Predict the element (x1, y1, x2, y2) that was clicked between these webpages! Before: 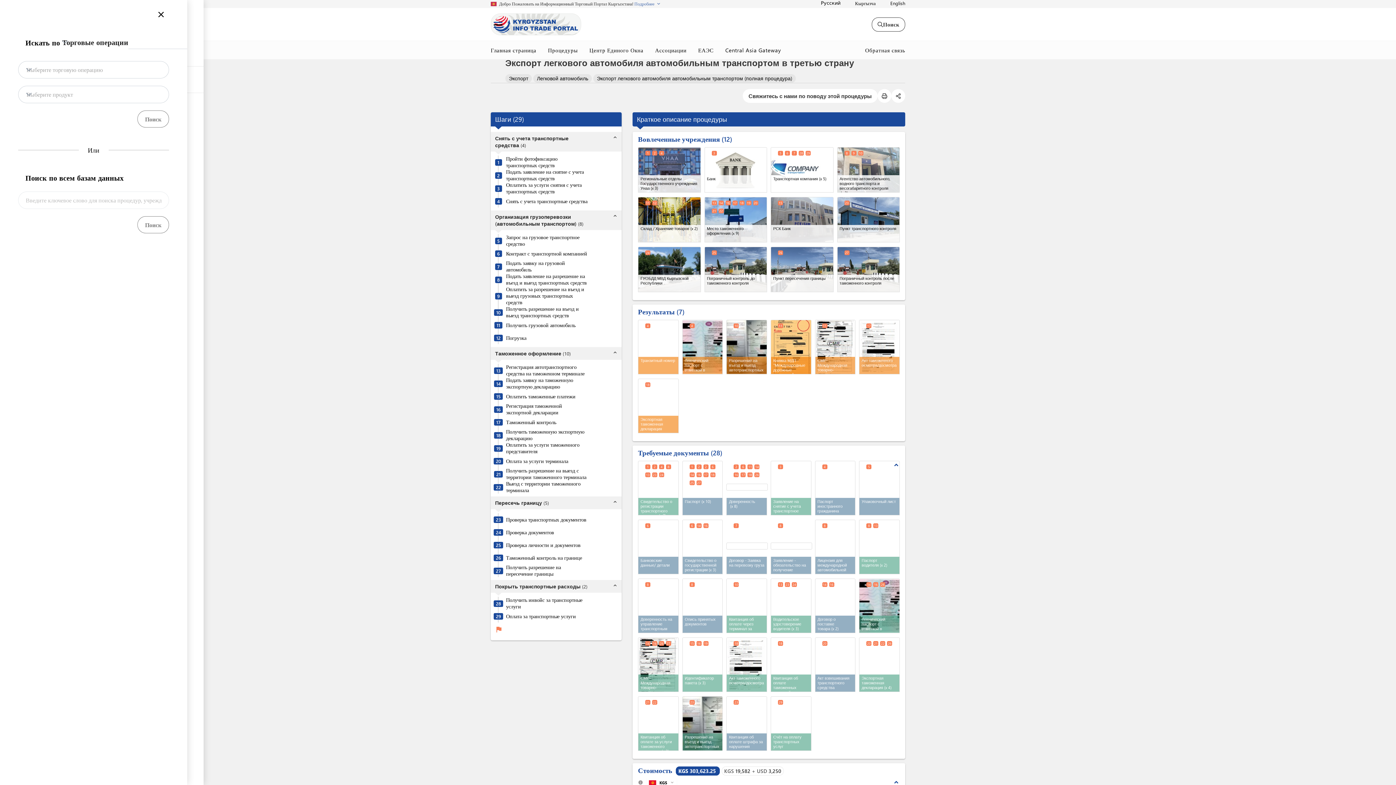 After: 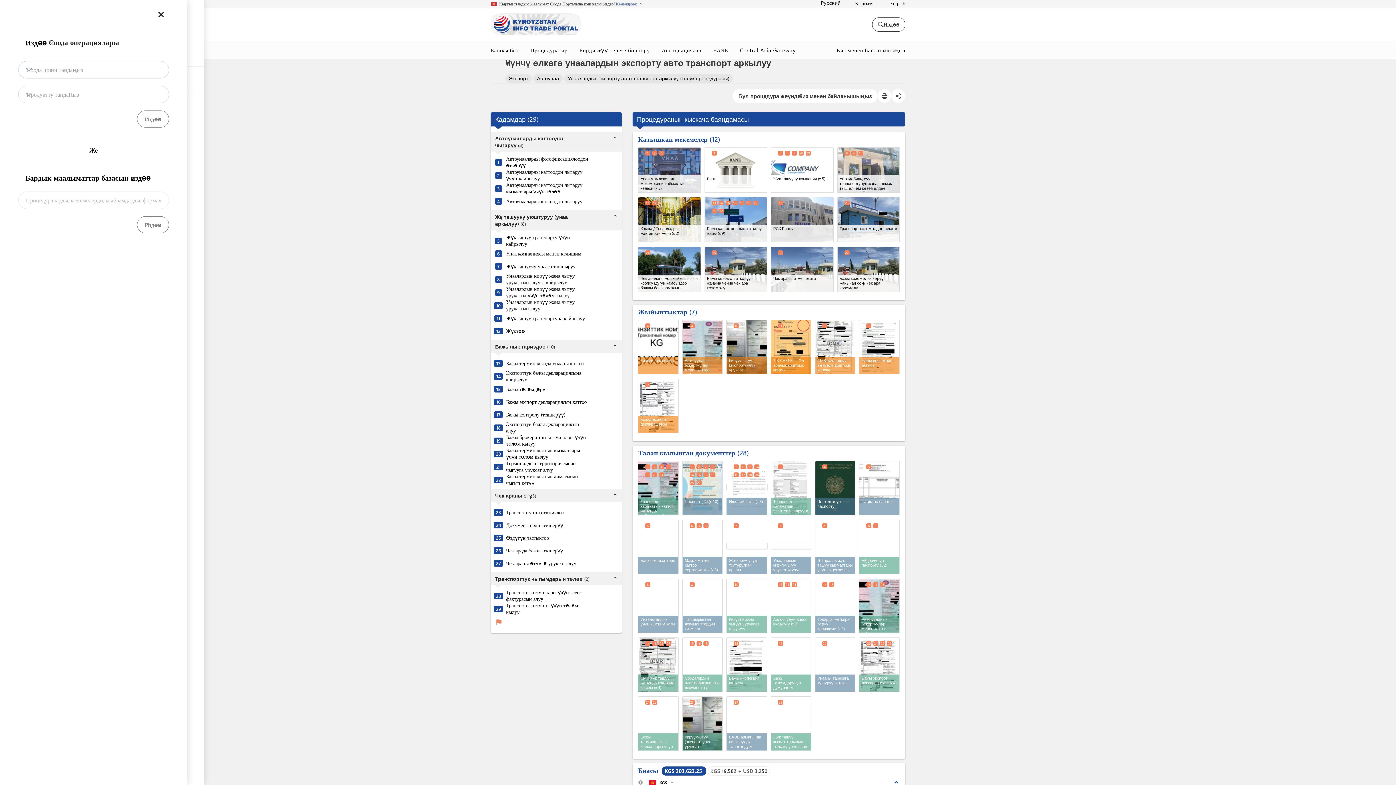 Action: label: Кыргызча bbox: (855, -1, 876, 8)